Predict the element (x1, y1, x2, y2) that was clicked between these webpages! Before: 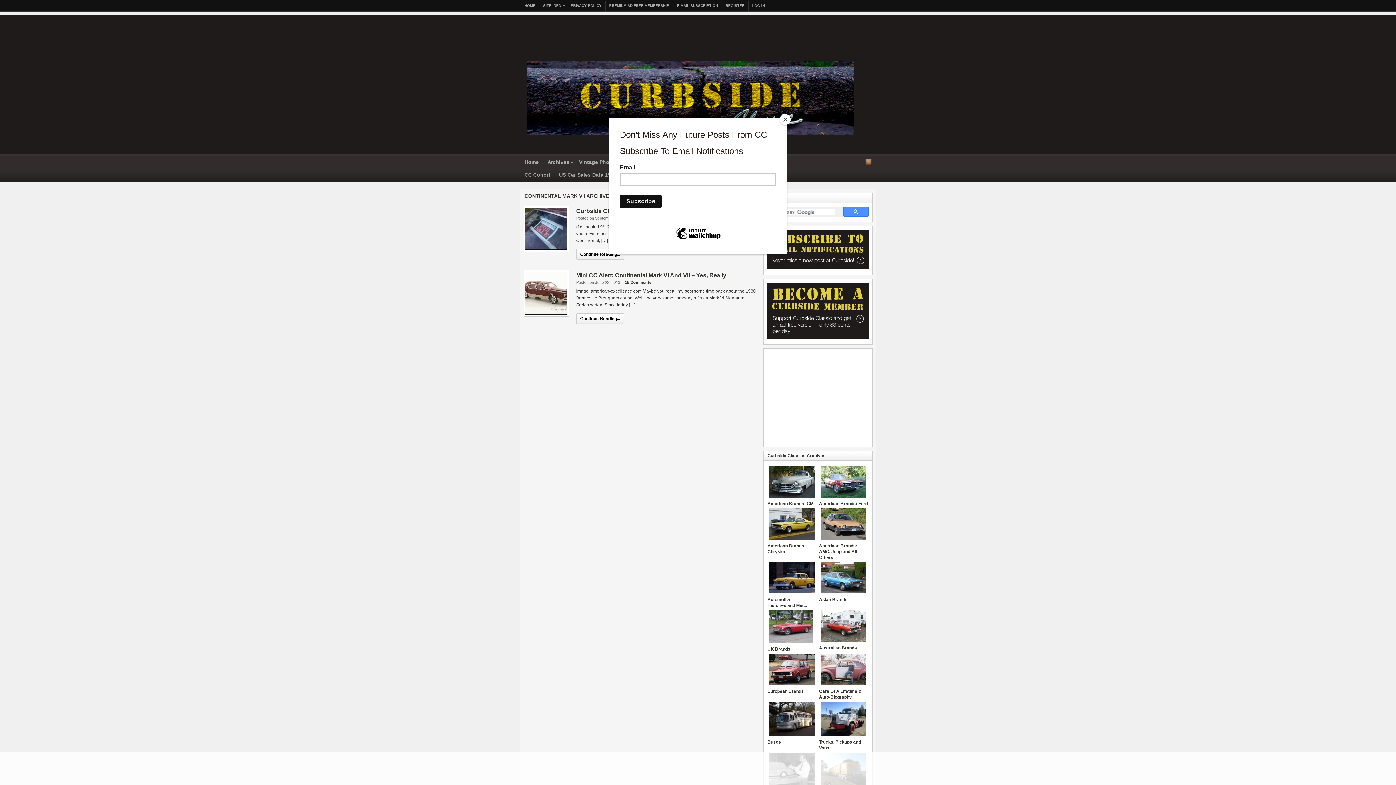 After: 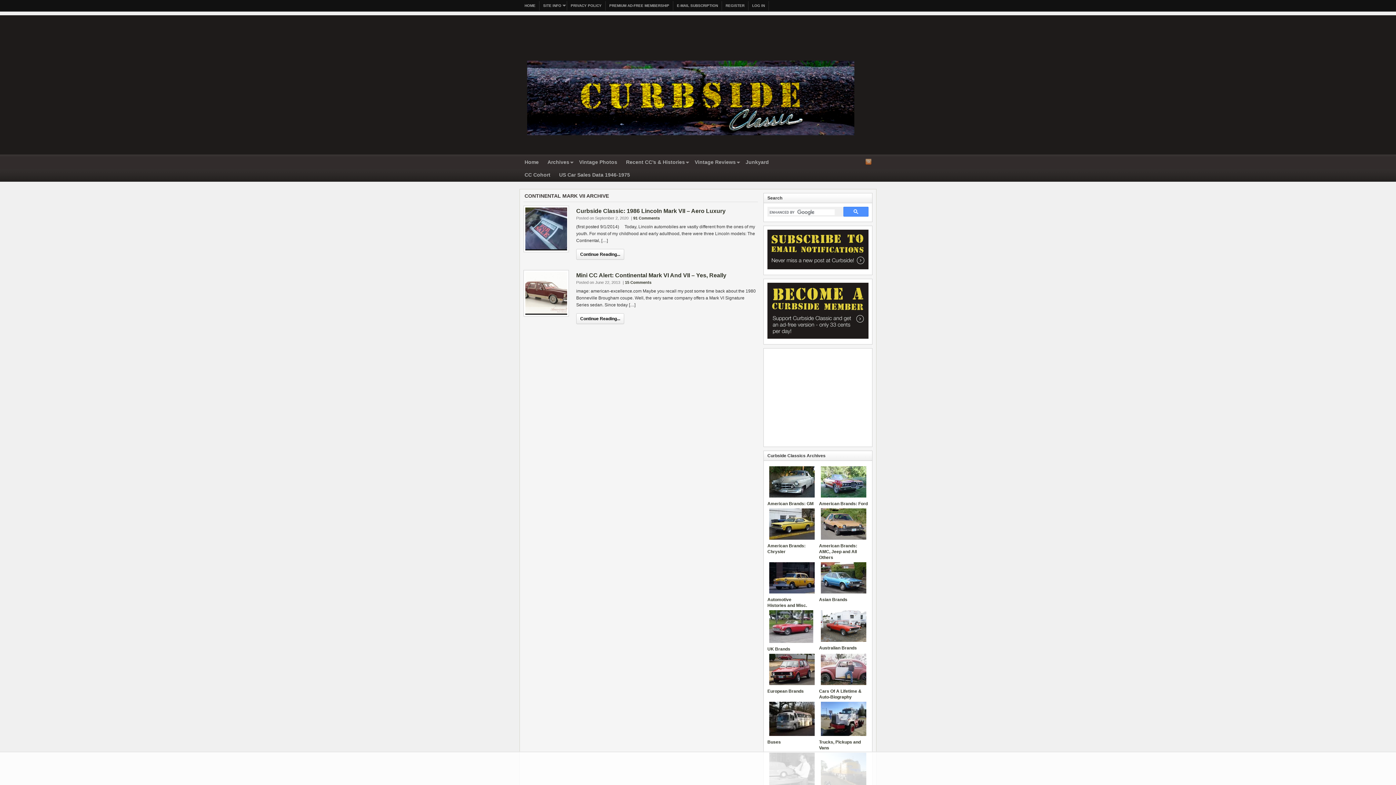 Action: bbox: (780, 114, 790, 125) label: Close